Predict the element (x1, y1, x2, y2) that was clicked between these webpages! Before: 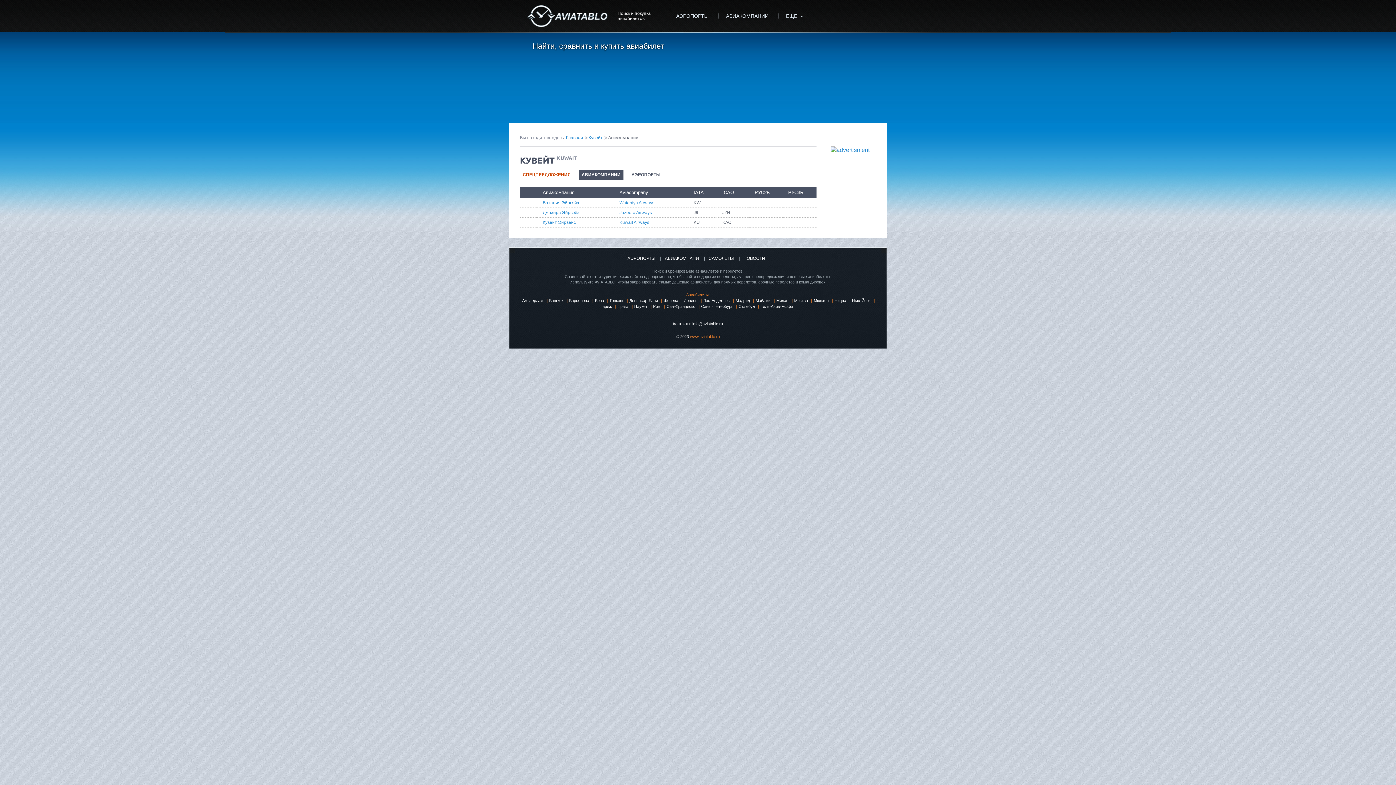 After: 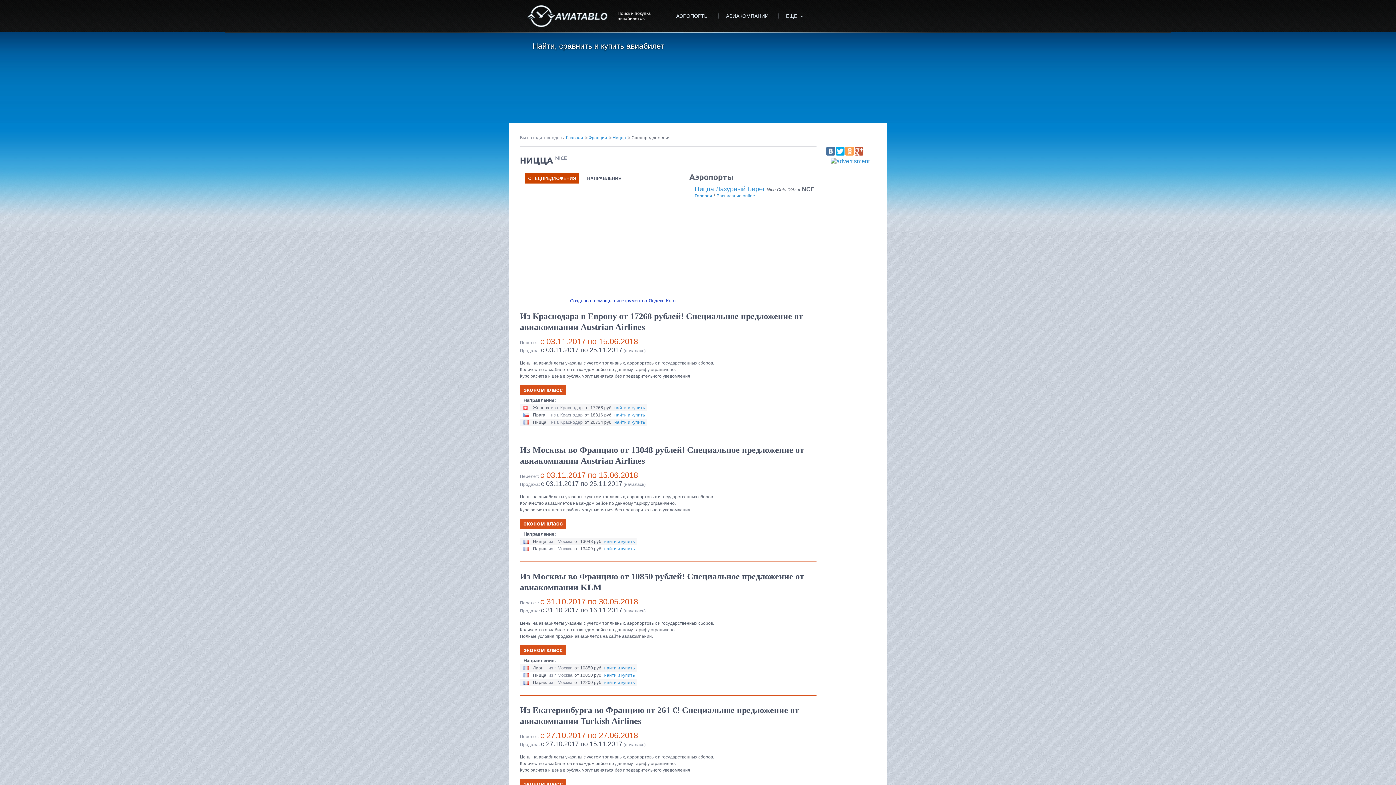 Action: label: Ницца bbox: (834, 297, 847, 303)